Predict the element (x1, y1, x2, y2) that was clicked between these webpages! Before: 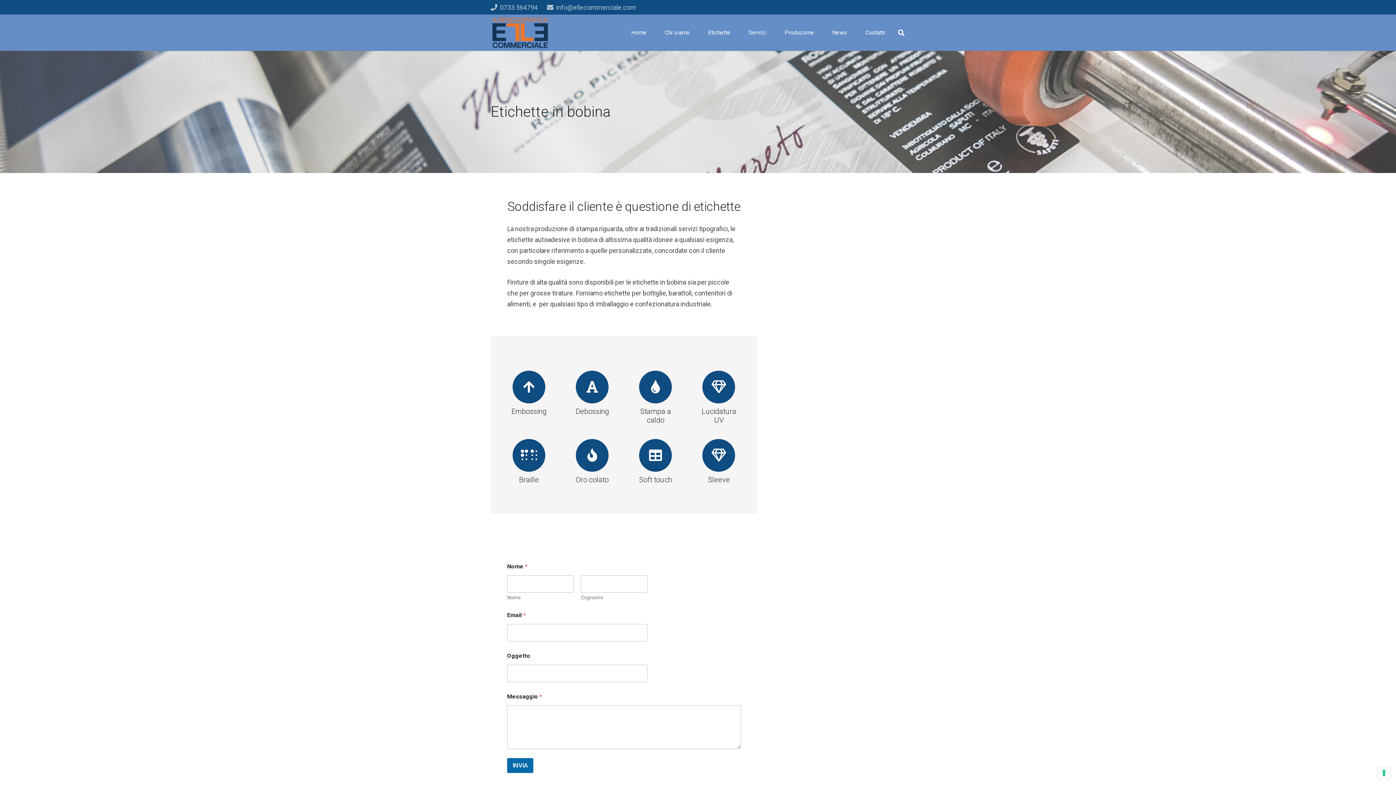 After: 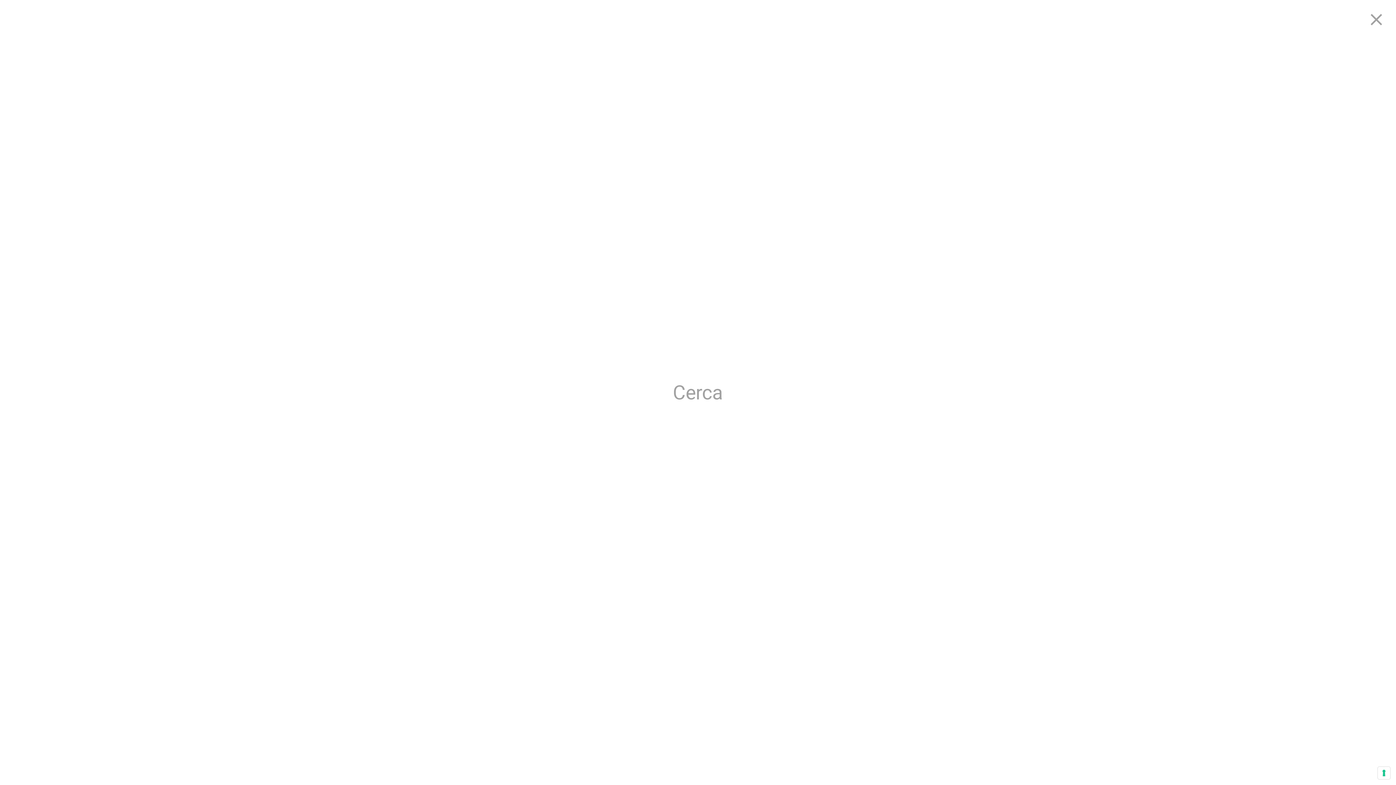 Action: label: Cerca bbox: (894, 23, 908, 41)